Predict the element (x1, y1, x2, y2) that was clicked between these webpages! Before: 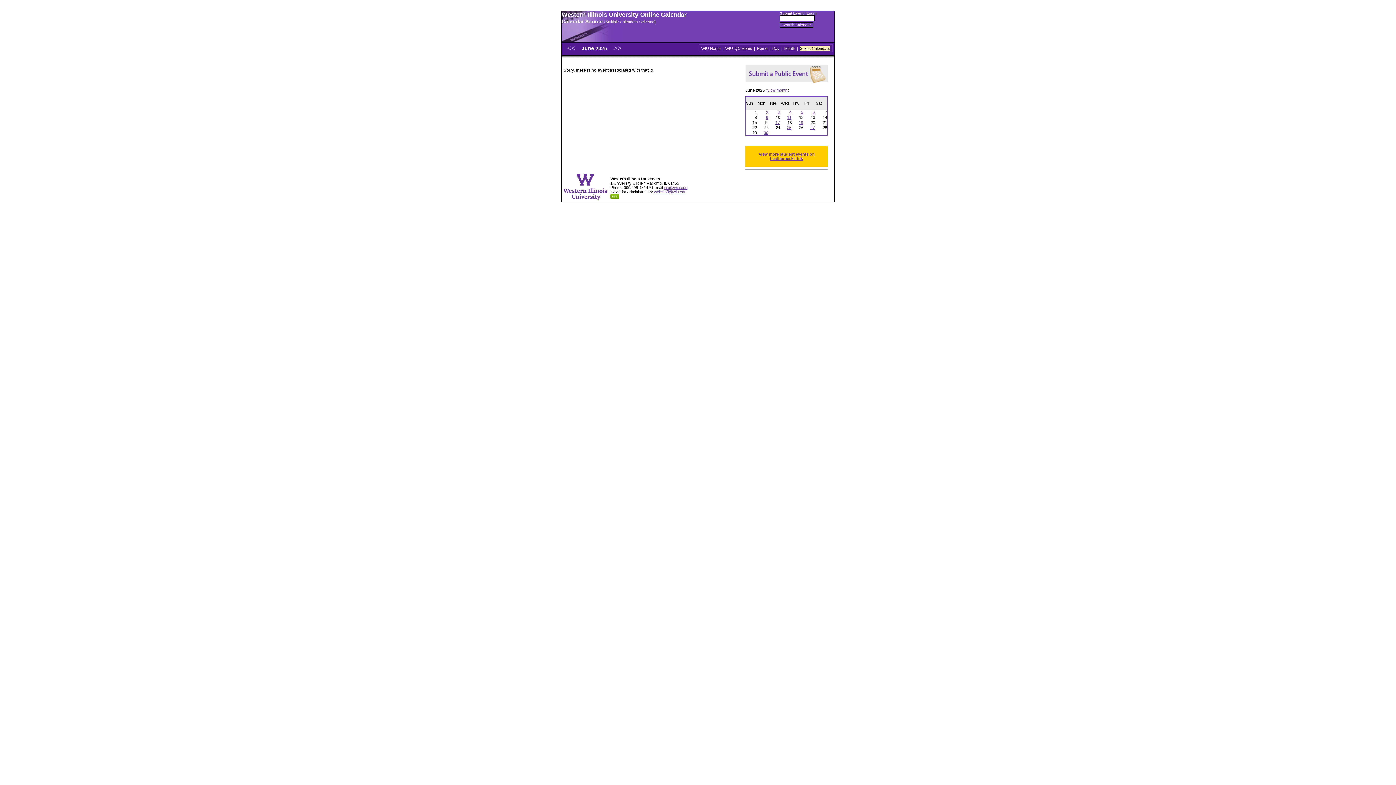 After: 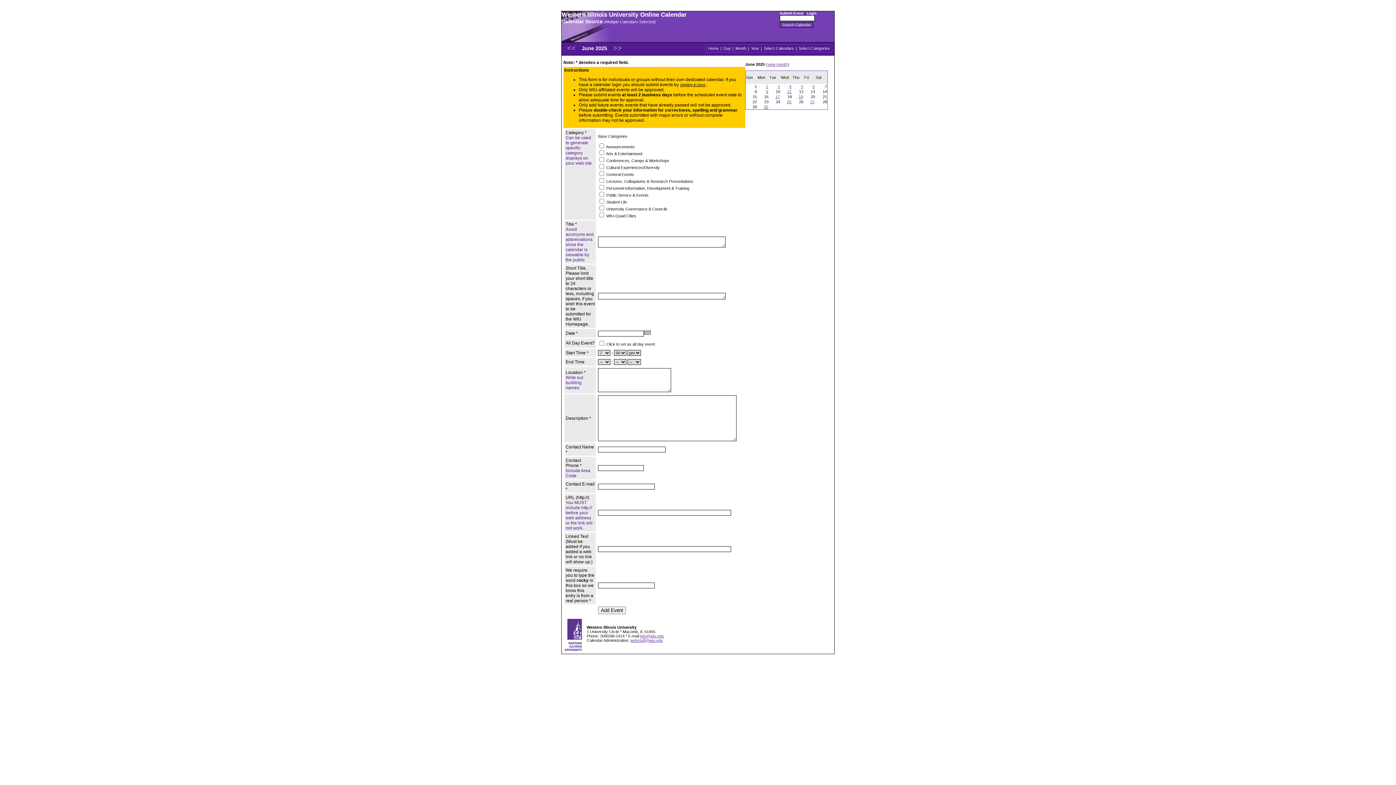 Action: label: Submit Event bbox: (780, 11, 803, 15)